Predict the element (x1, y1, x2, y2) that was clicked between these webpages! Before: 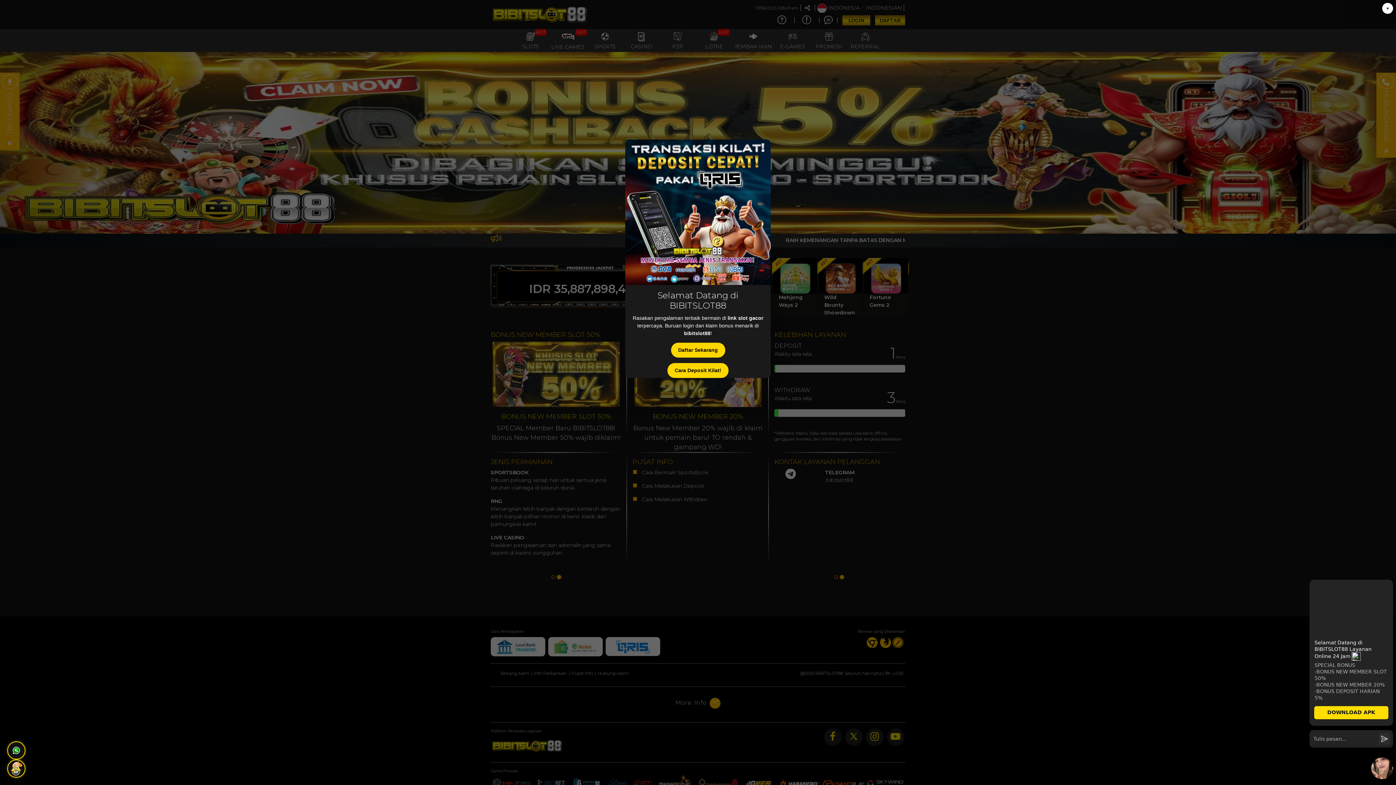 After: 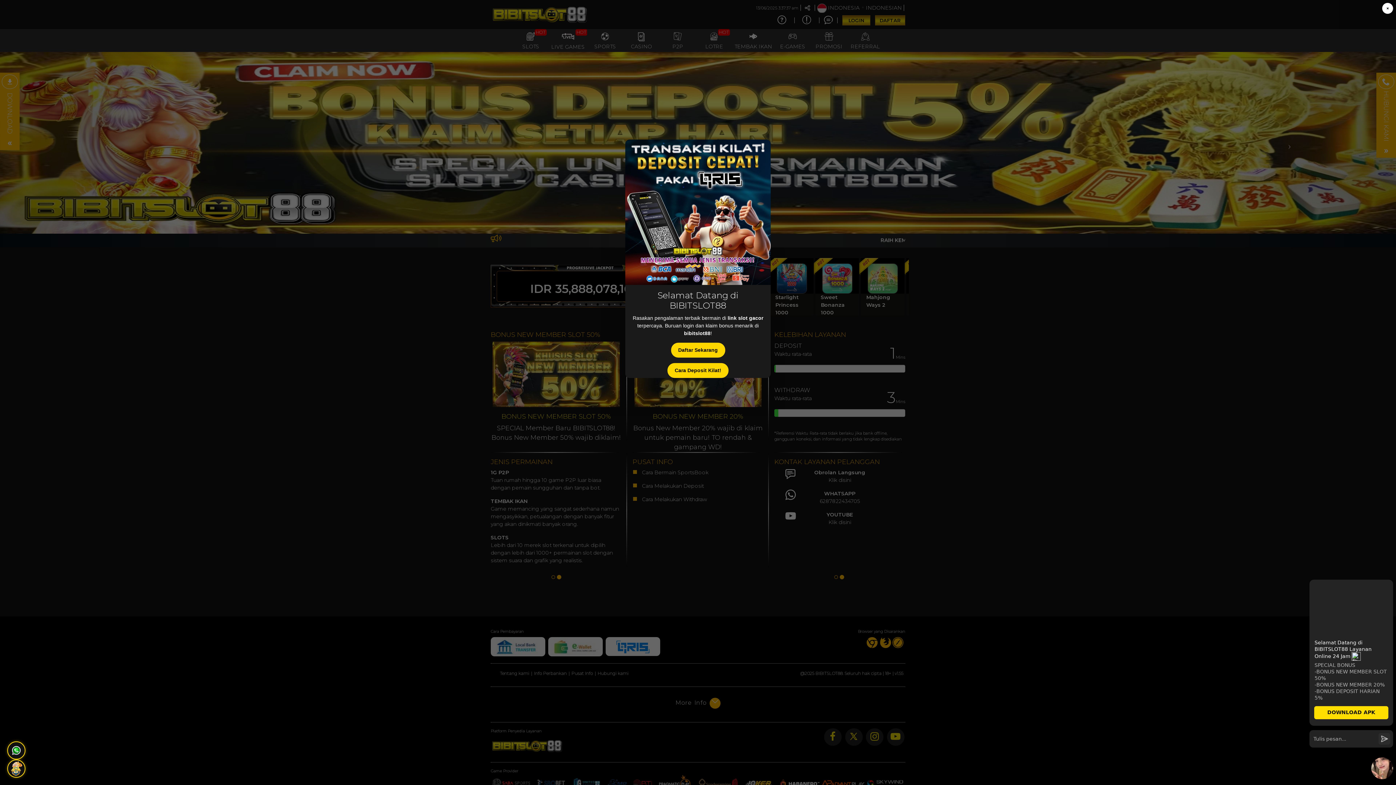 Action: label: Cara Deposit Kilat! bbox: (667, 363, 728, 378)